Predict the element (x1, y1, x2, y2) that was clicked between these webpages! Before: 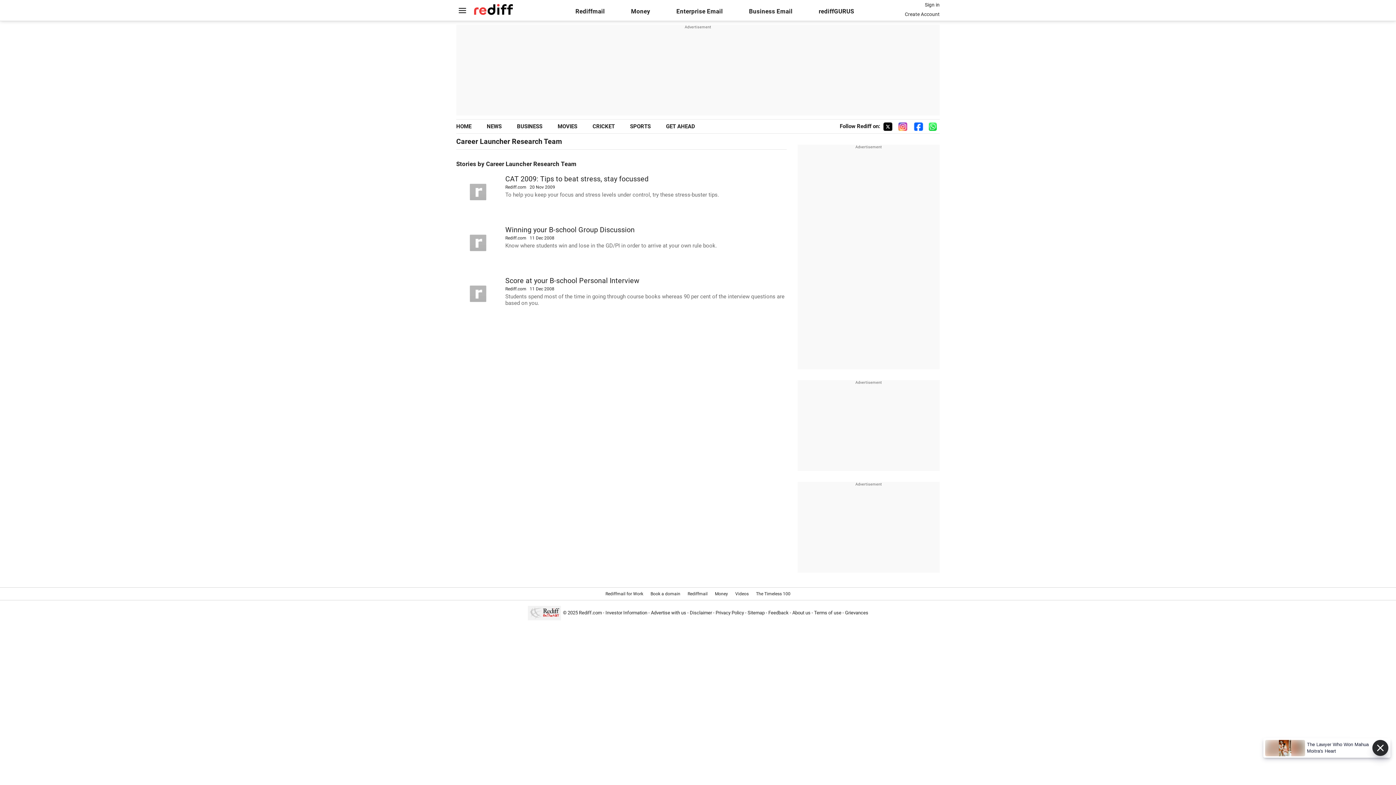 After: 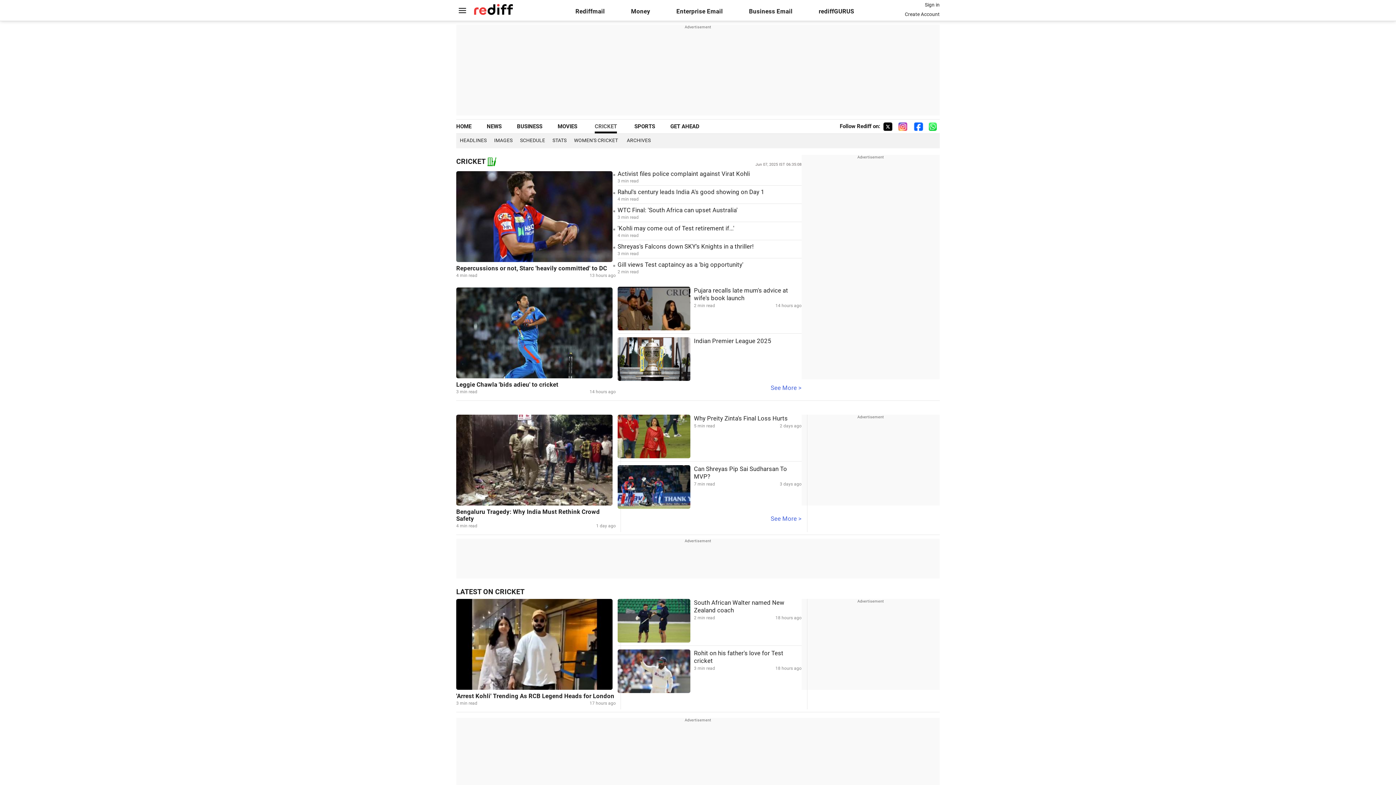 Action: bbox: (592, 123, 614, 129) label: CRICKET